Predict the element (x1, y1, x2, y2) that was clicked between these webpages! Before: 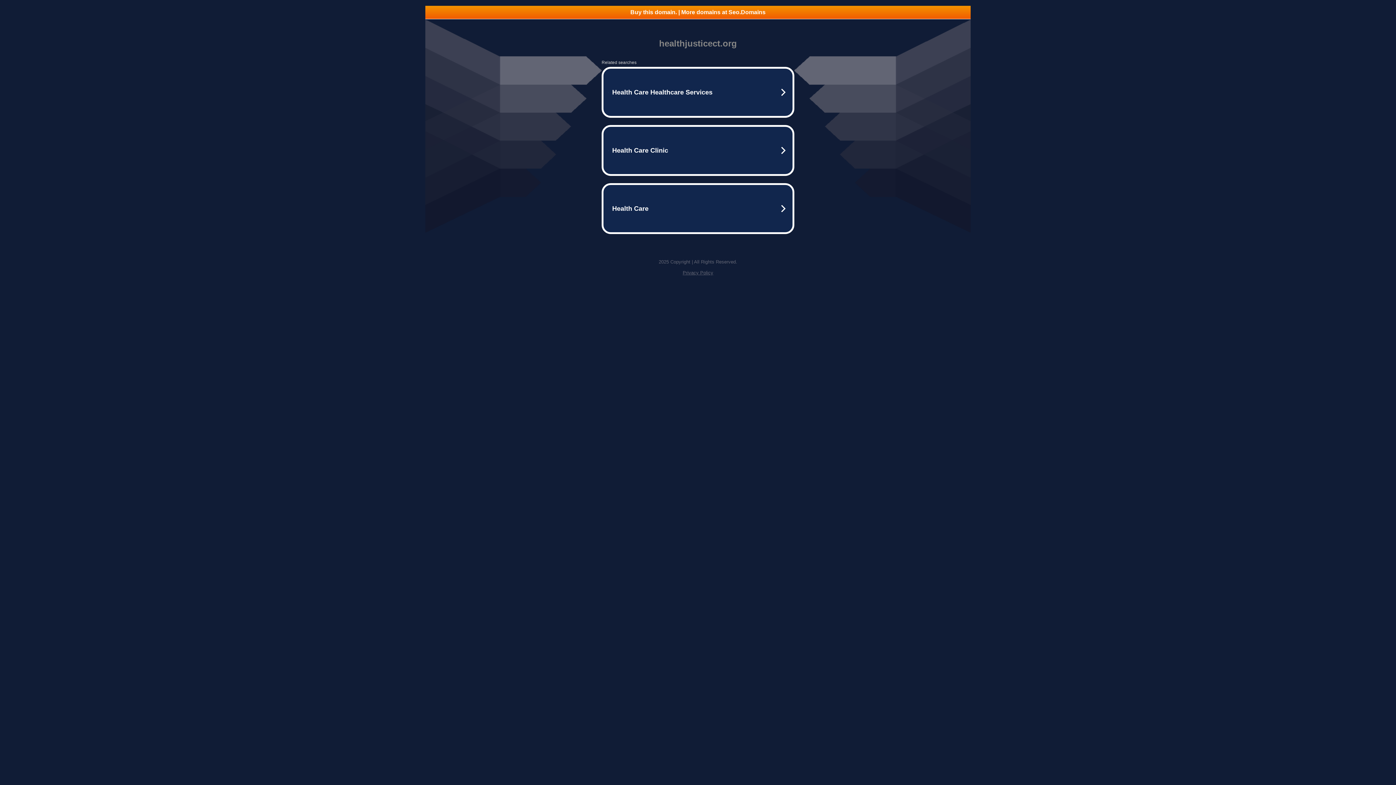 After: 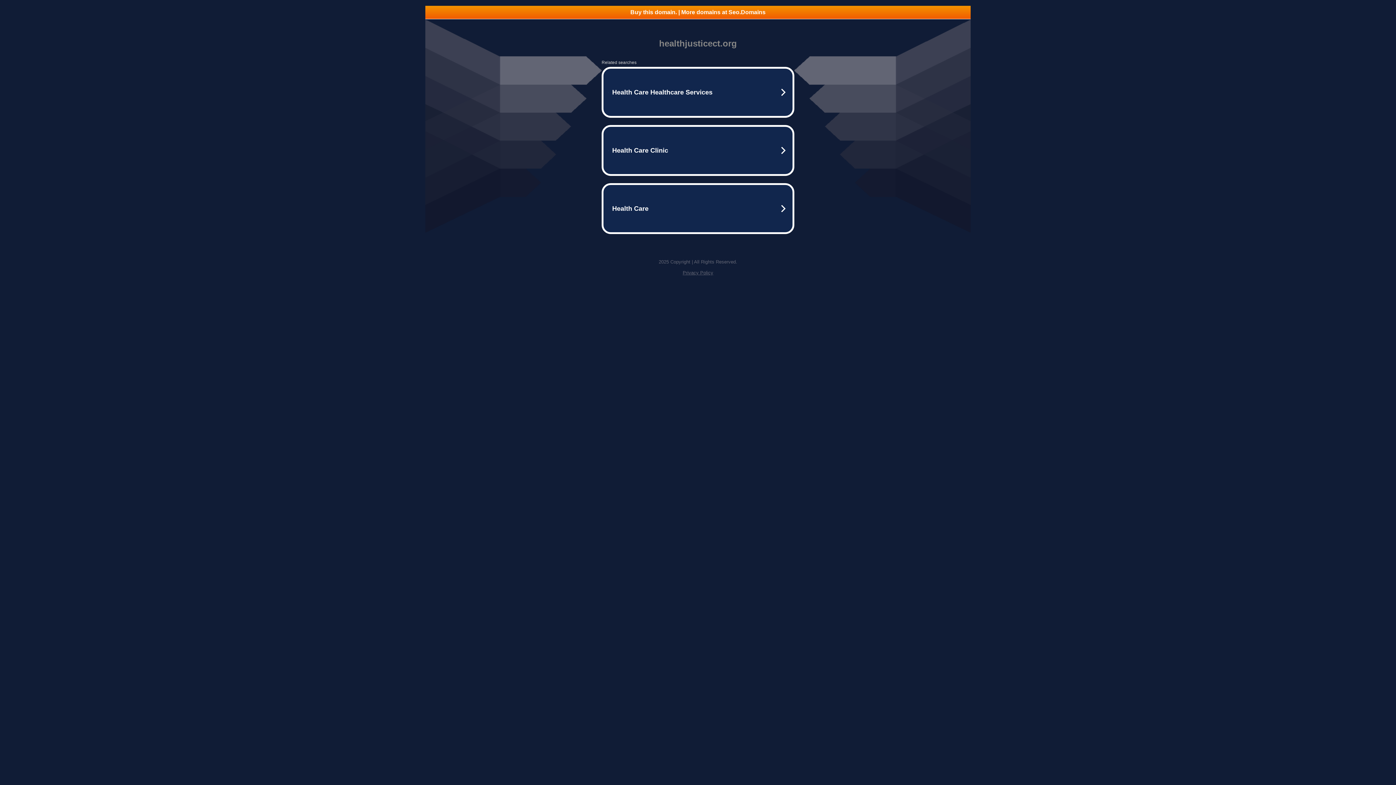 Action: bbox: (425, 5, 970, 18) label: Buy this domain. | More domains at Seo.Domains